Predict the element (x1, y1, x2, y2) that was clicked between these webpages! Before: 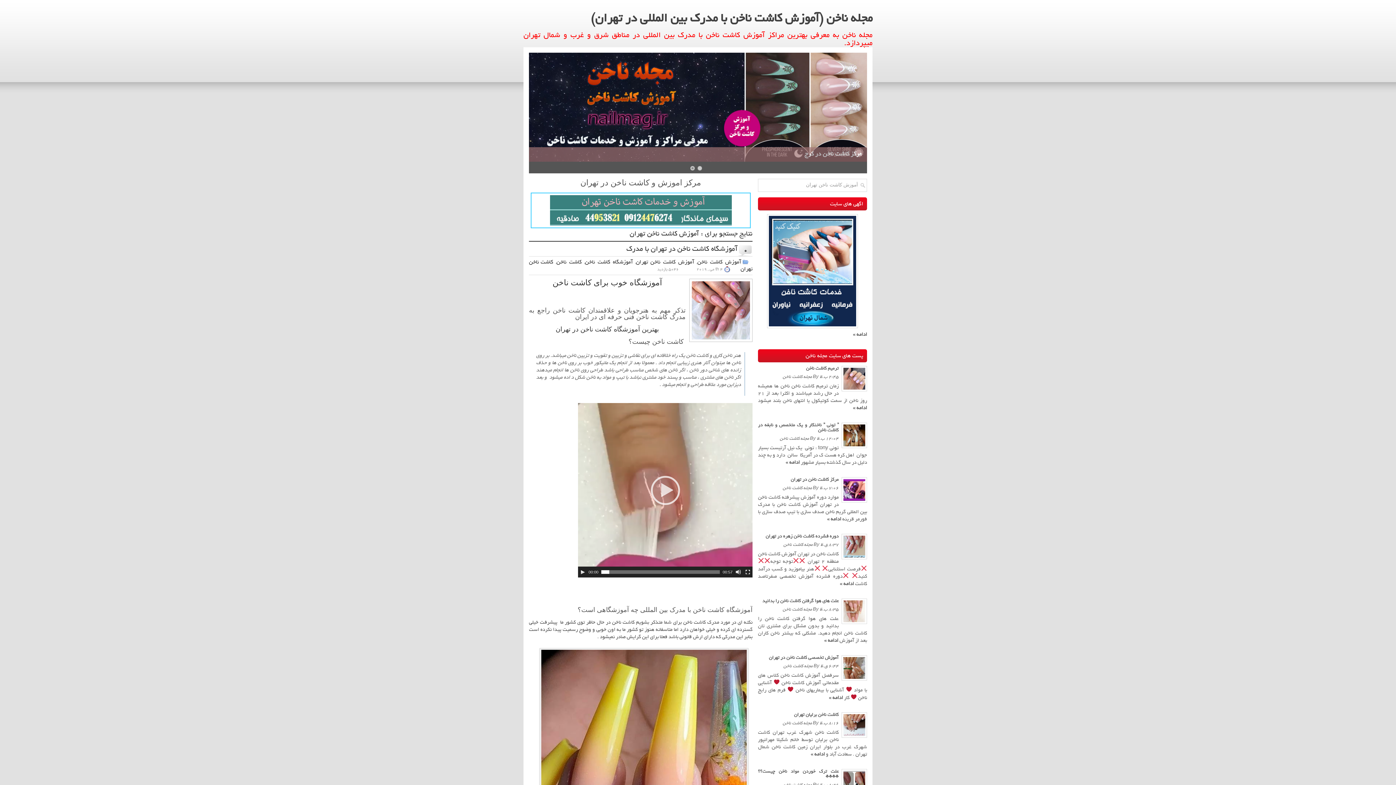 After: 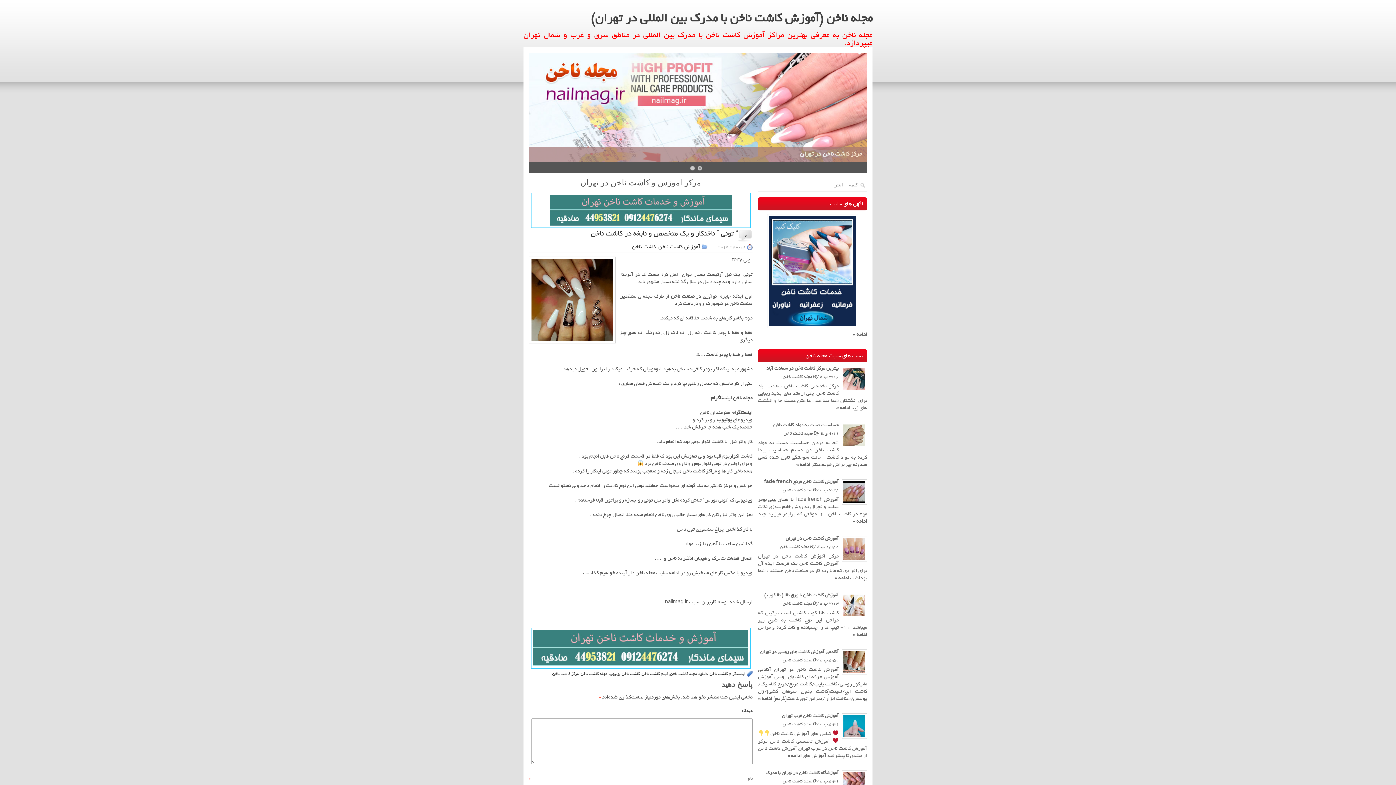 Action: bbox: (758, 421, 838, 434) label: ” تونی ” ناخنکار و یک متخصص و نابغه در کاشت ناخن